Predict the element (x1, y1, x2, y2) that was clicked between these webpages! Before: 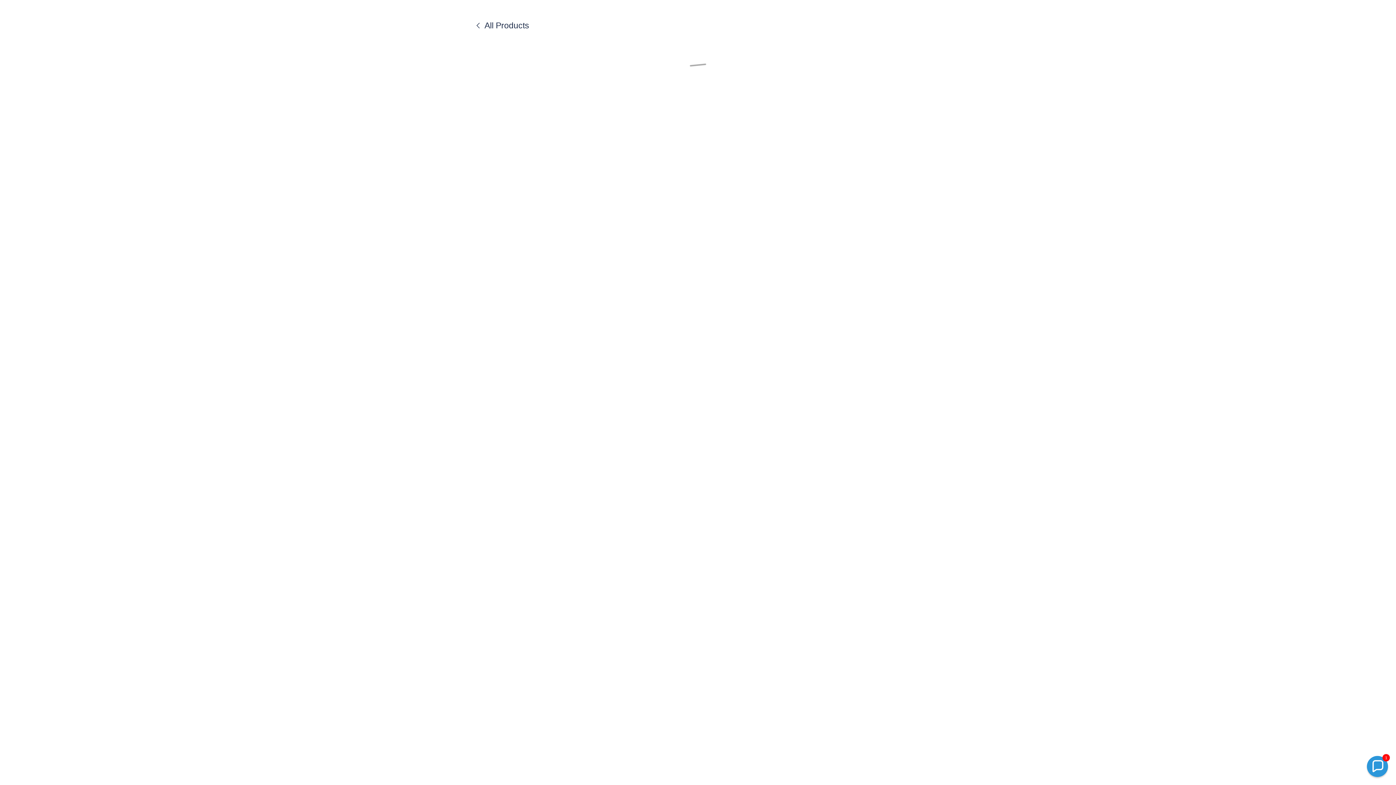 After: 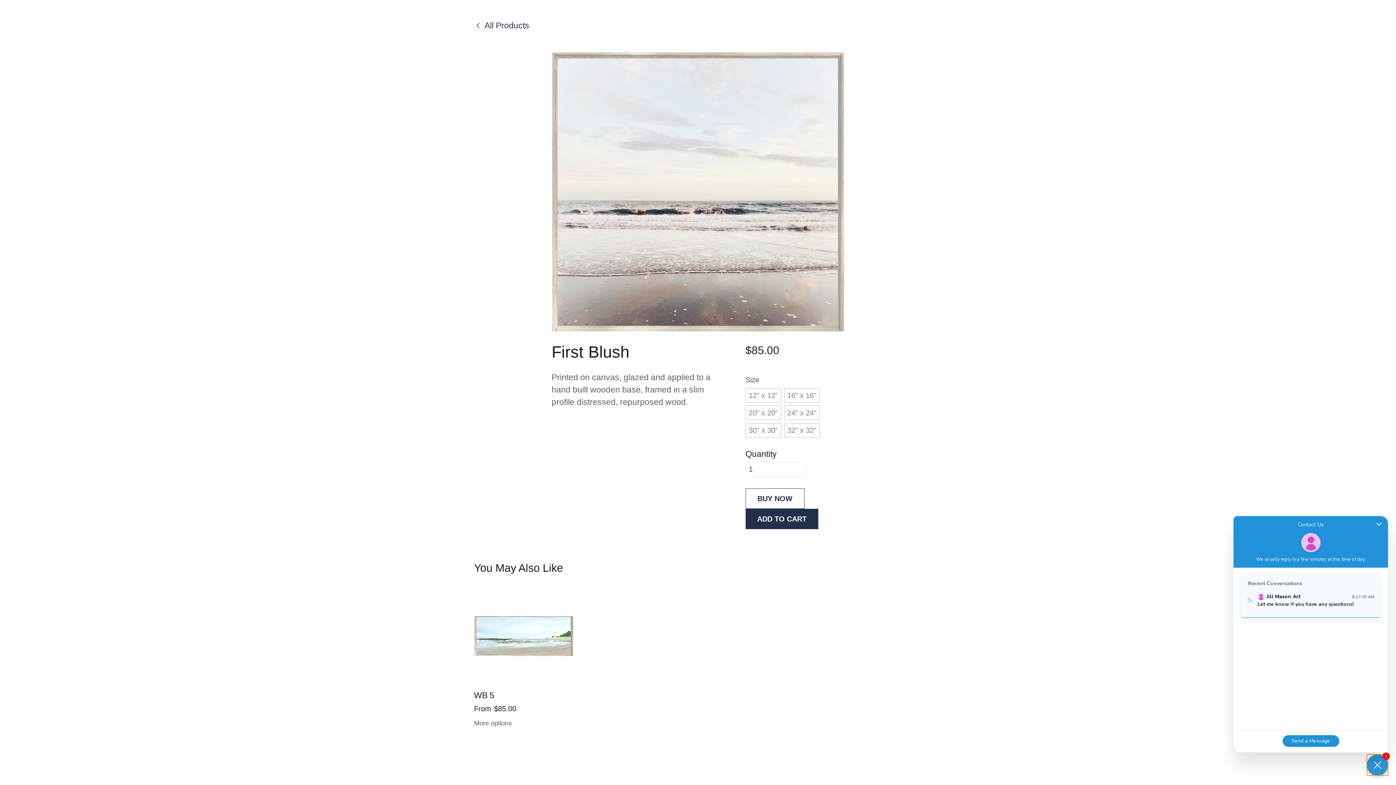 Action: label: Chat widget toggle bbox: (1367, 756, 1388, 777)